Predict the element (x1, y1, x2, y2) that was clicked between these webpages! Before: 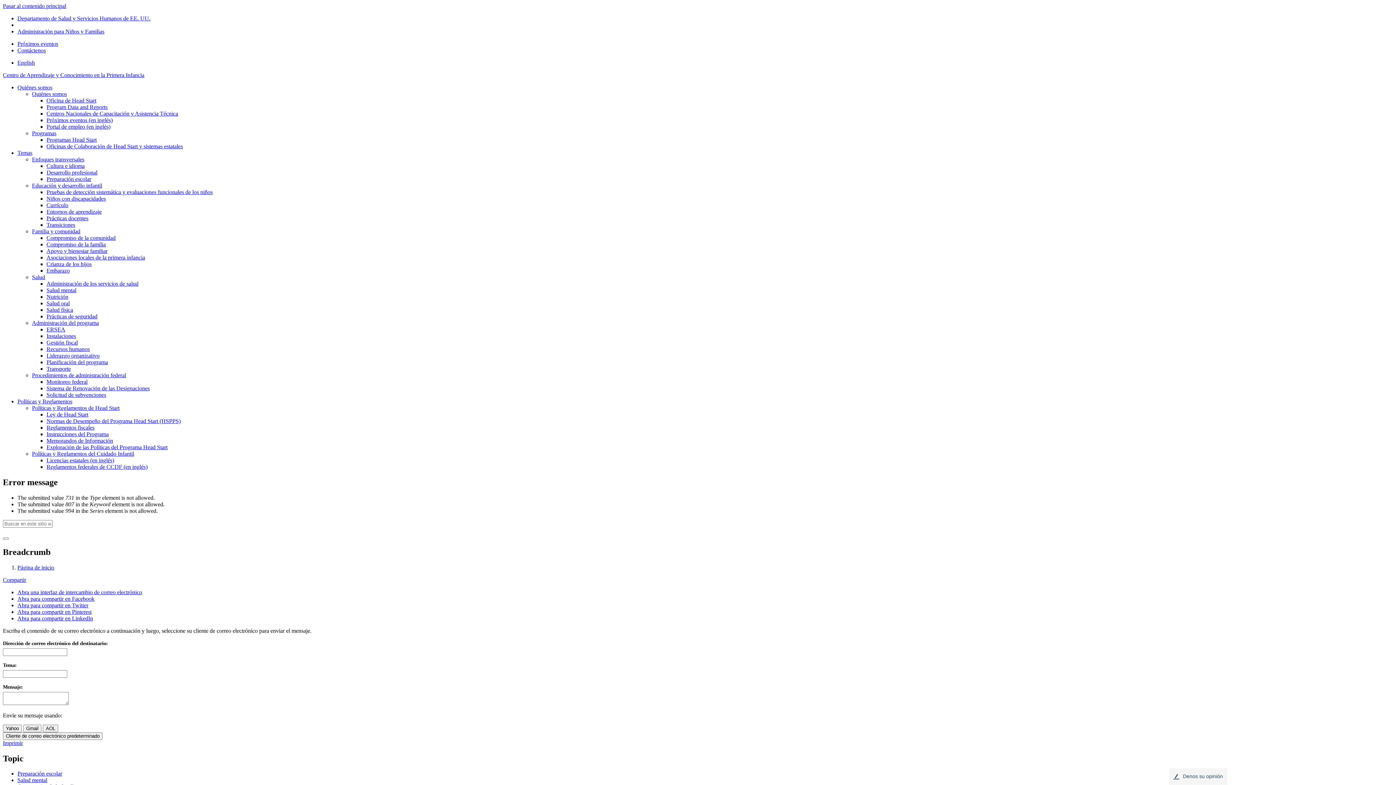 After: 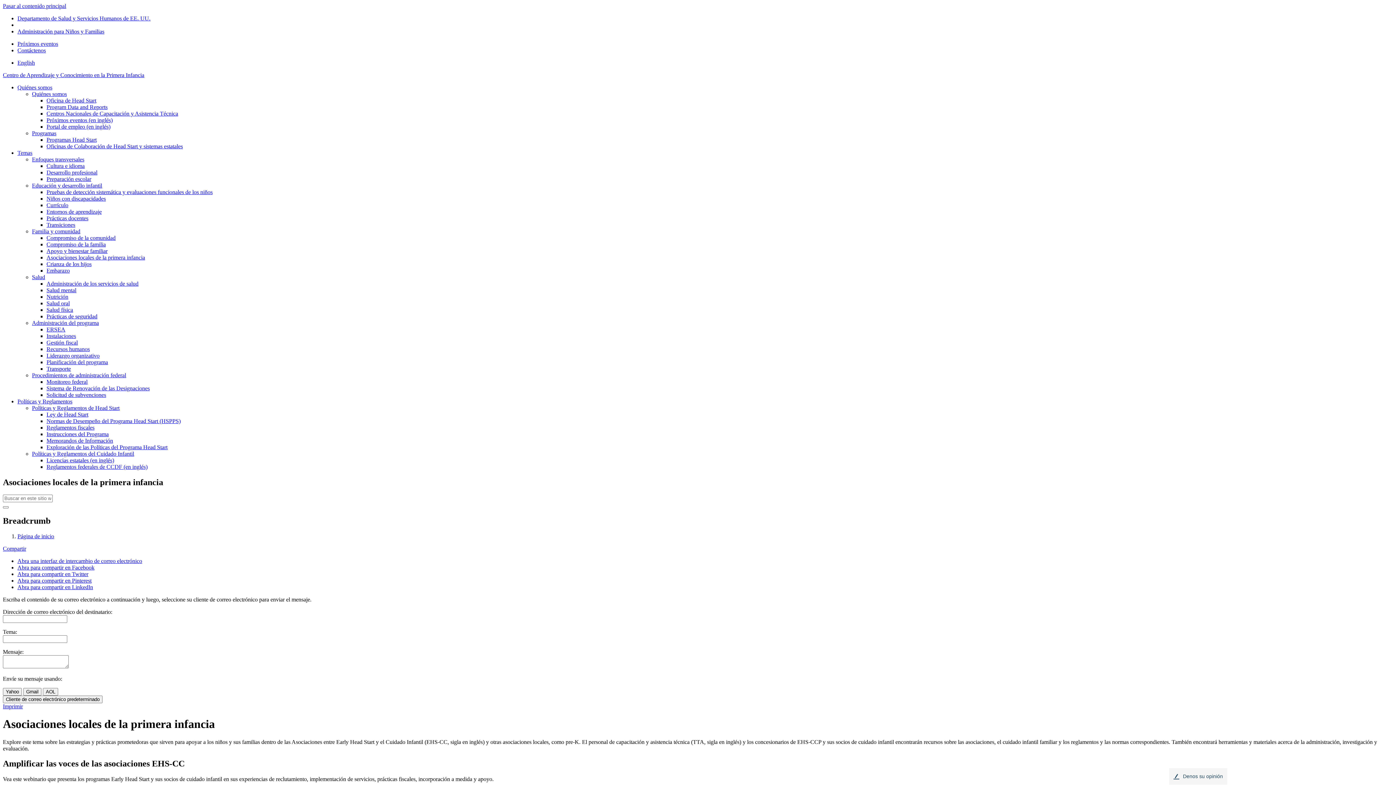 Action: bbox: (46, 254, 145, 260) label: Asociaciones locales de la primera infancia